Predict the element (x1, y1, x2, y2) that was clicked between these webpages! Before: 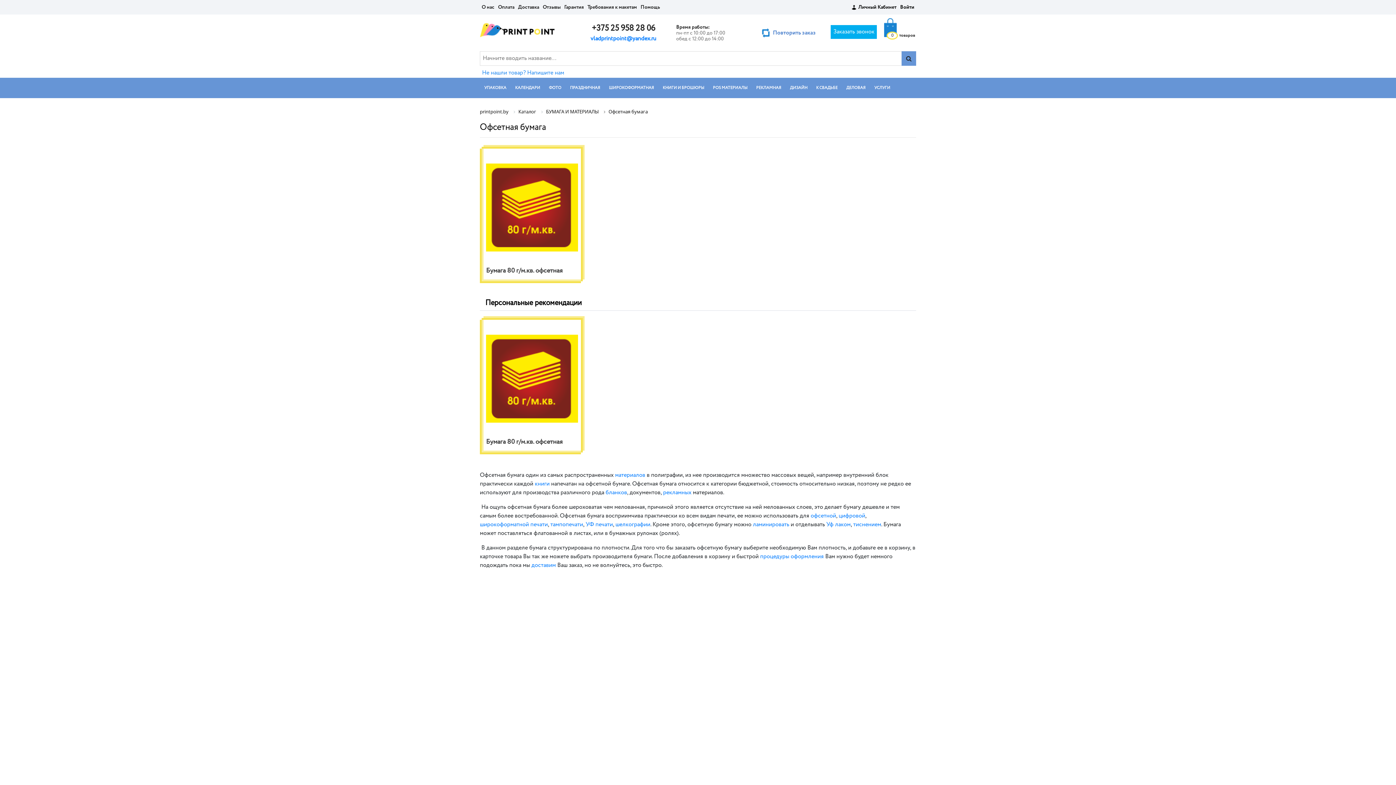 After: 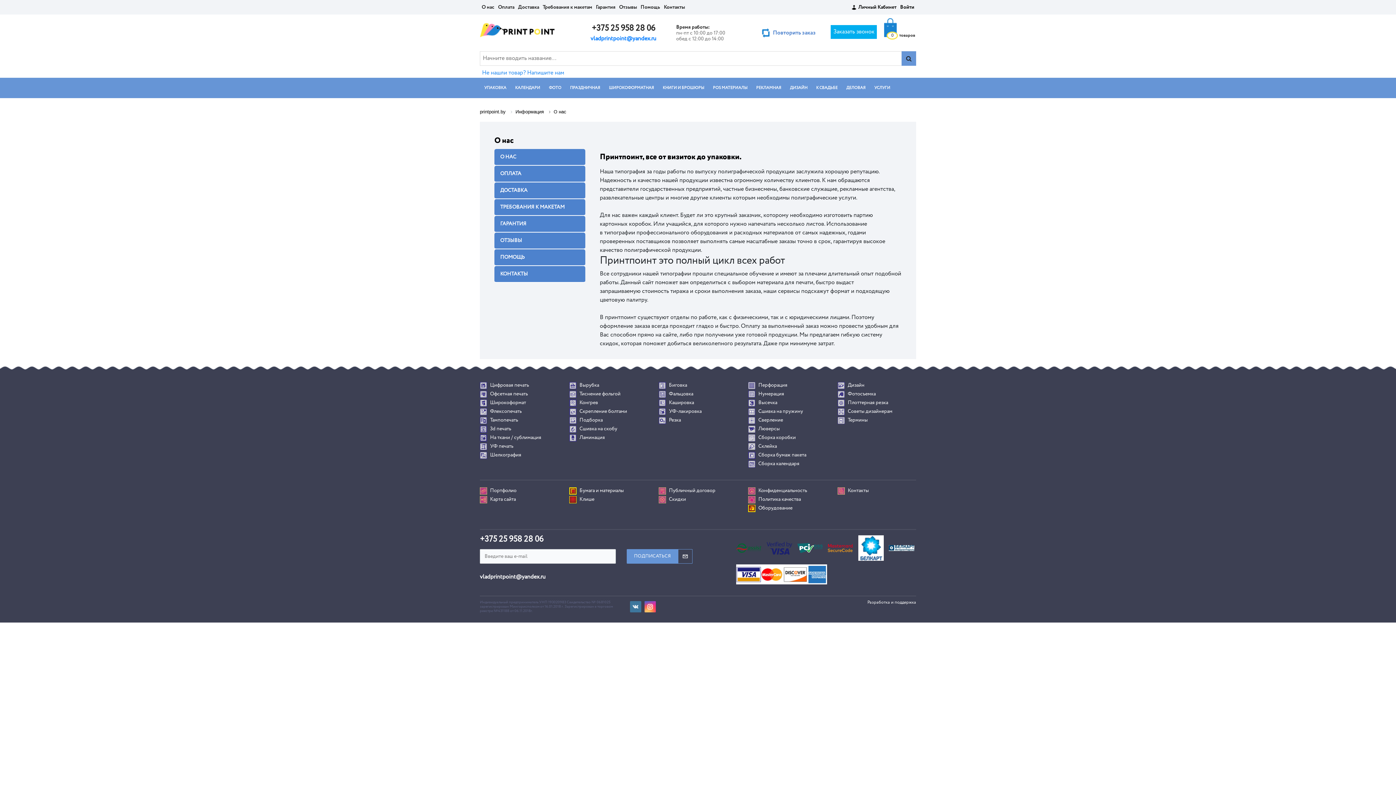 Action: bbox: (480, 1, 496, 12) label: О нас